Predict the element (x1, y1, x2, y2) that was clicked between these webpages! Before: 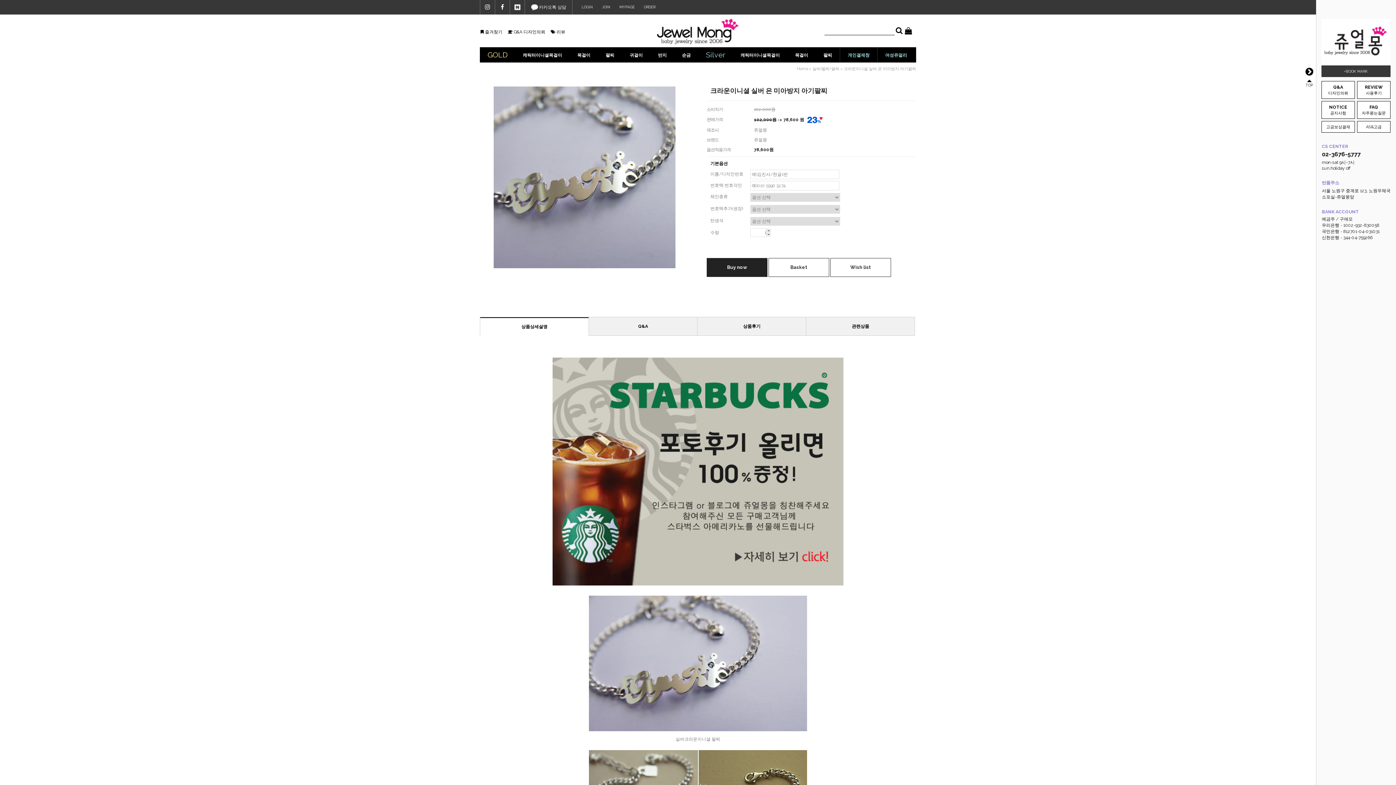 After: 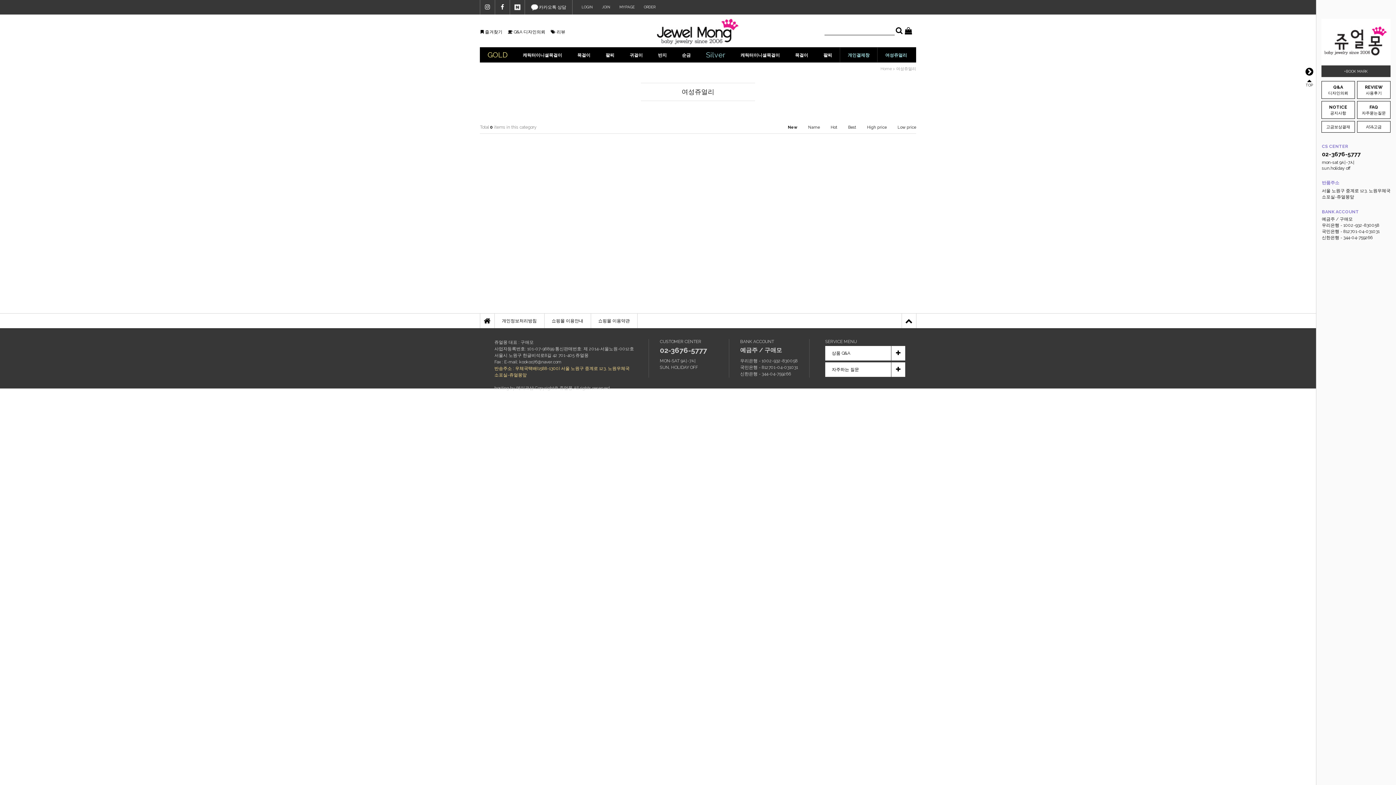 Action: bbox: (885, 51, 907, 58) label: 여성쥬얼리